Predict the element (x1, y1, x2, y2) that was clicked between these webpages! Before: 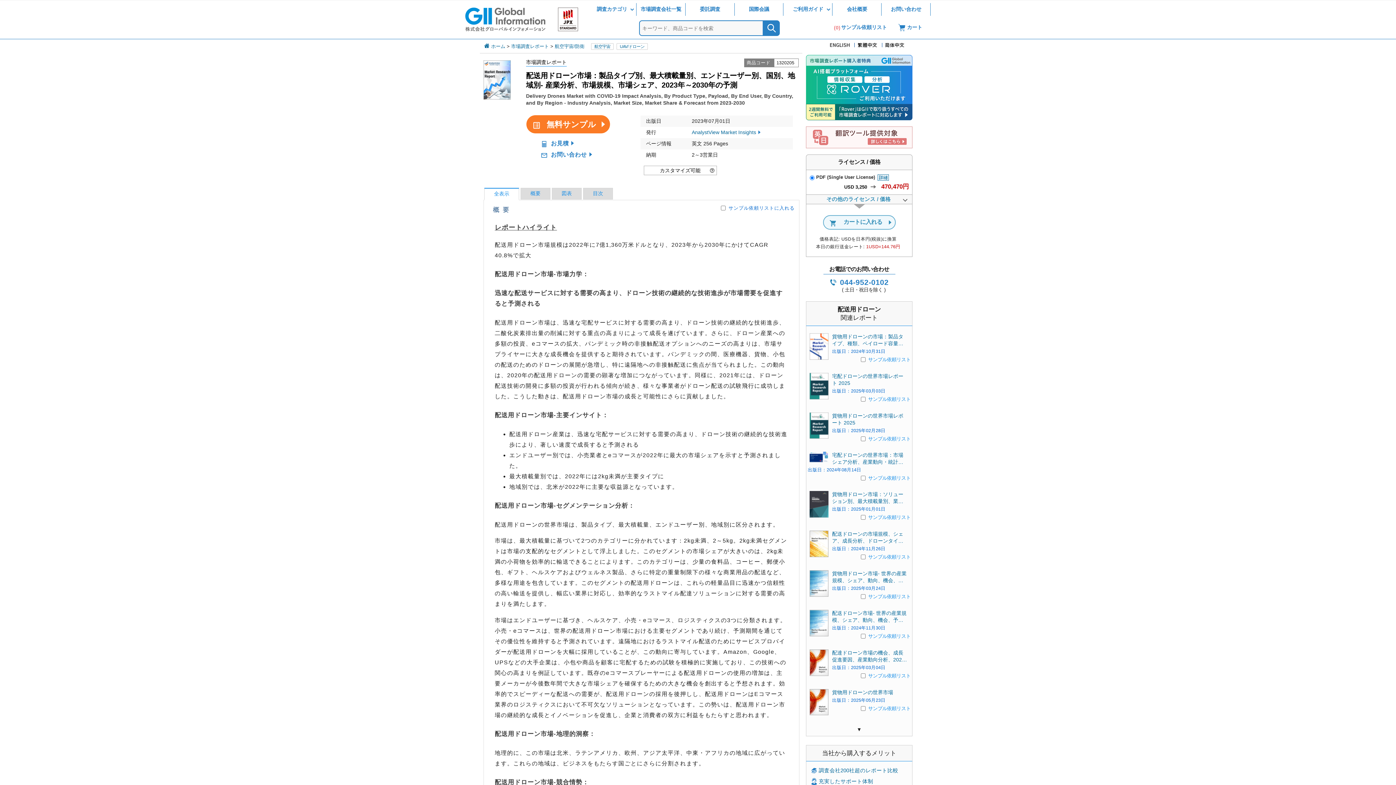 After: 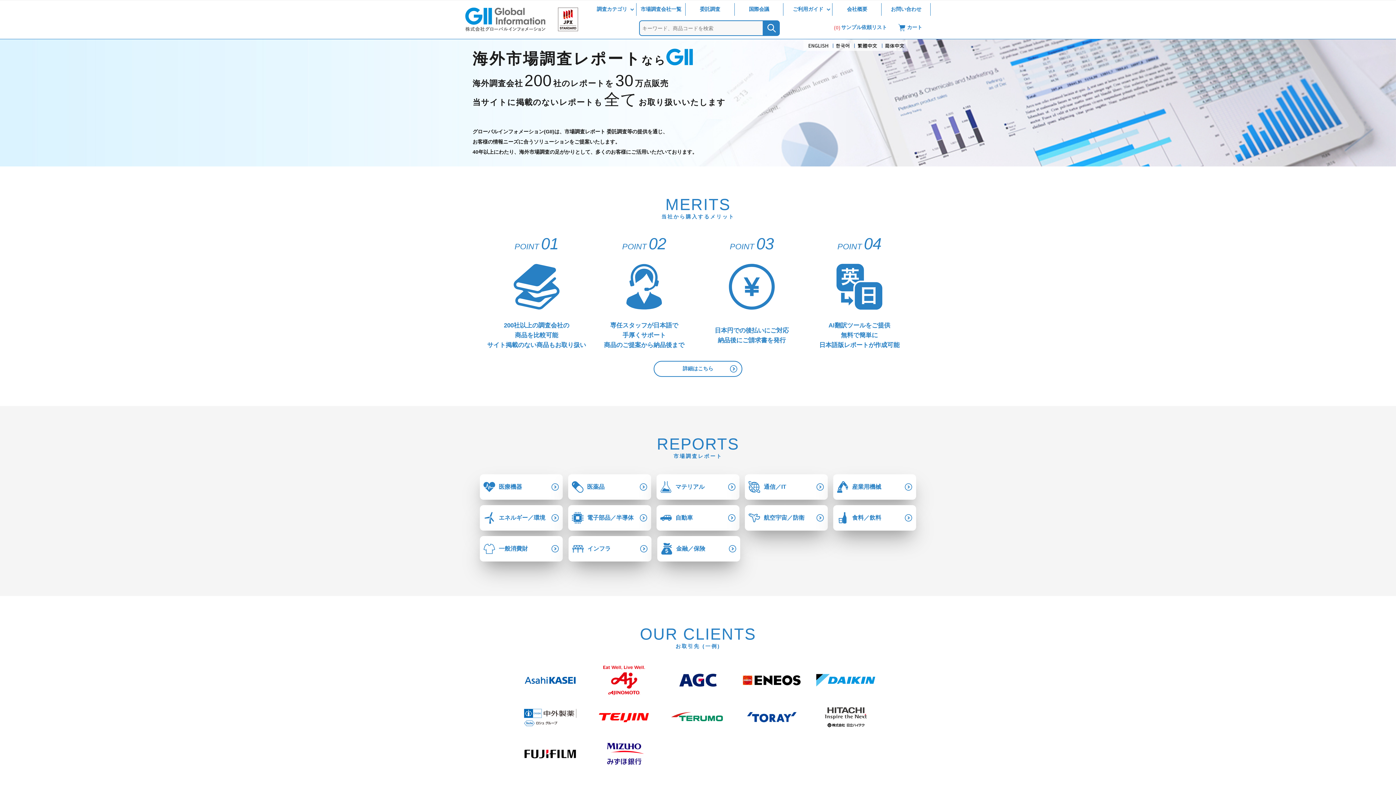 Action: label: ホーム bbox: (484, 43, 505, 49)